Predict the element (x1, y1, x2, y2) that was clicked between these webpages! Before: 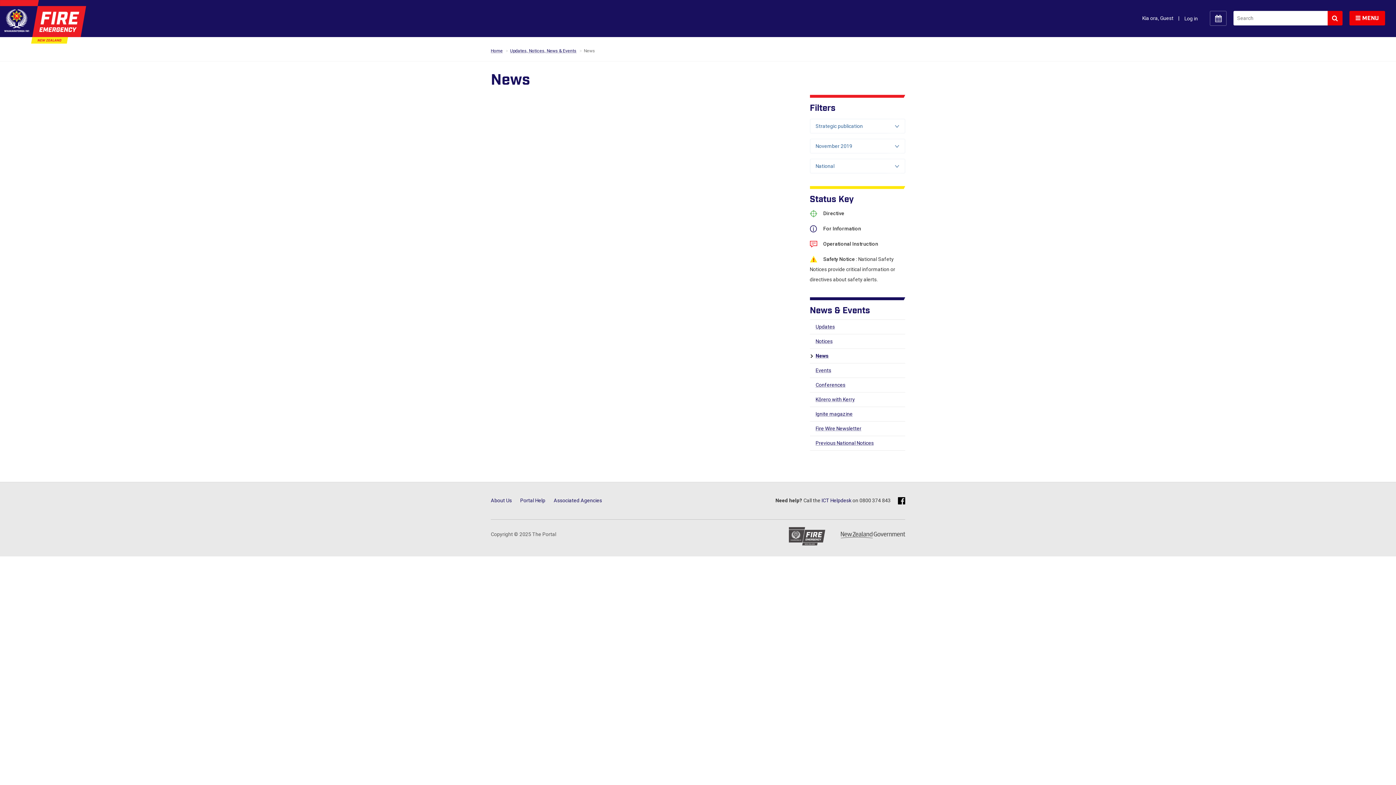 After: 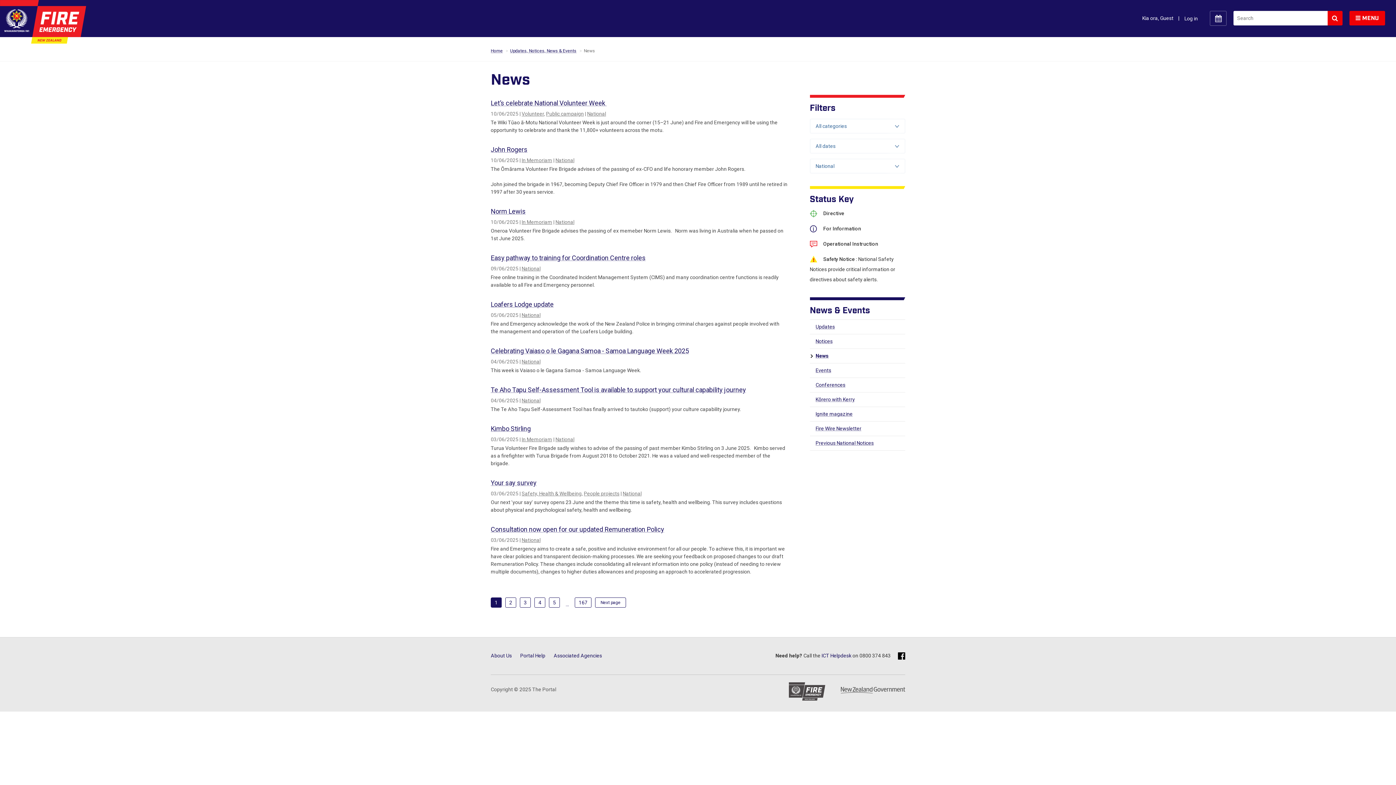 Action: bbox: (815, 353, 828, 360) label: News